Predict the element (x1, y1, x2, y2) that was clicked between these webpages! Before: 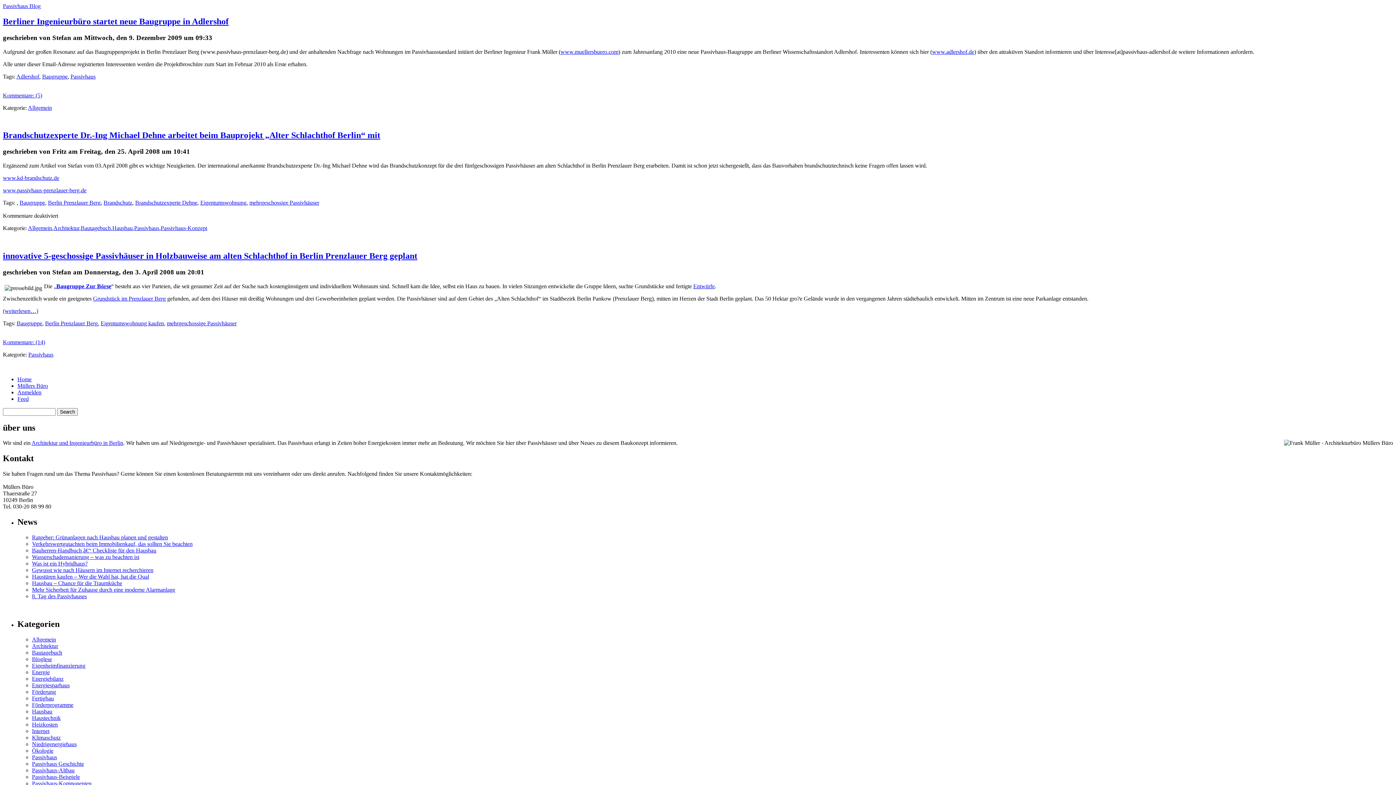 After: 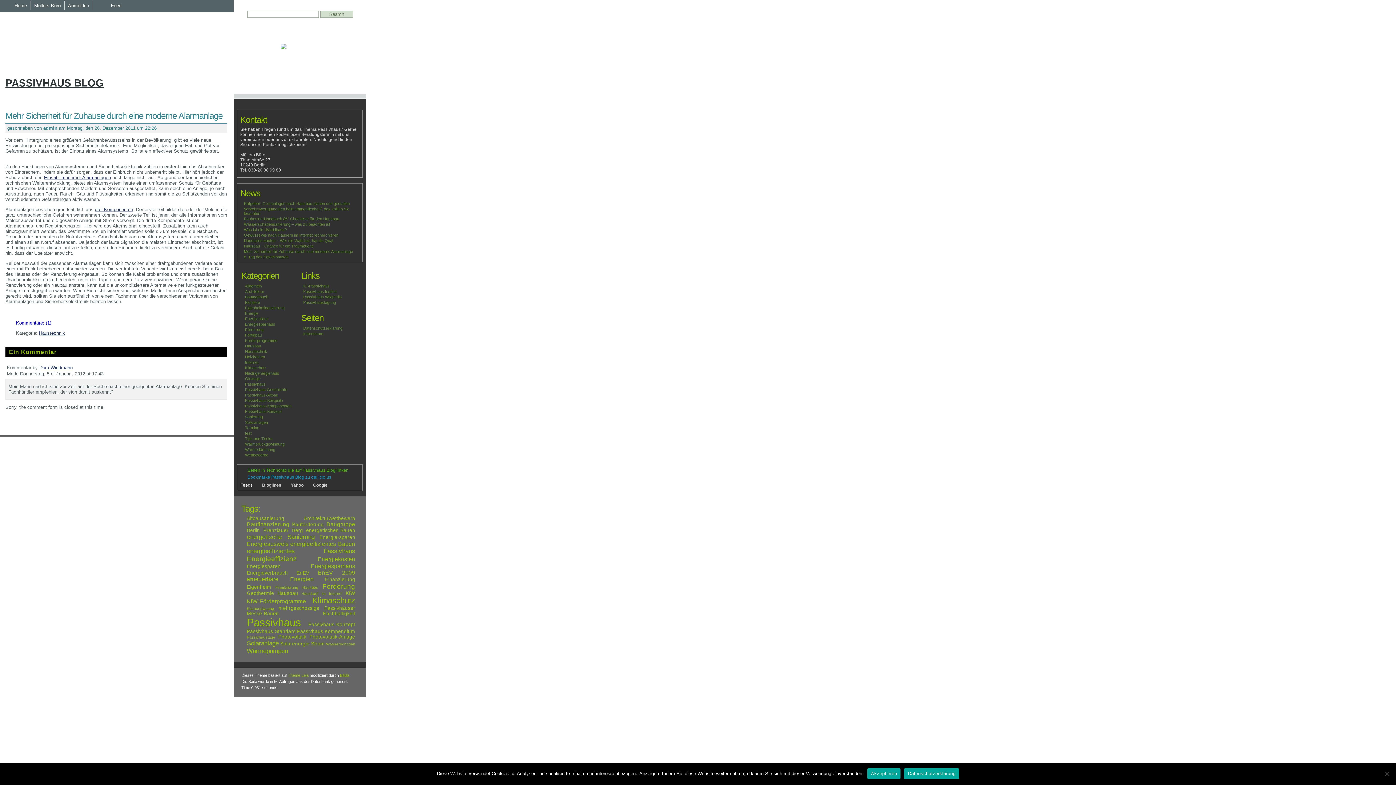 Action: label: Mehr Sicherheit für Zuhause durch eine moderne Alarmanlage bbox: (32, 586, 175, 593)